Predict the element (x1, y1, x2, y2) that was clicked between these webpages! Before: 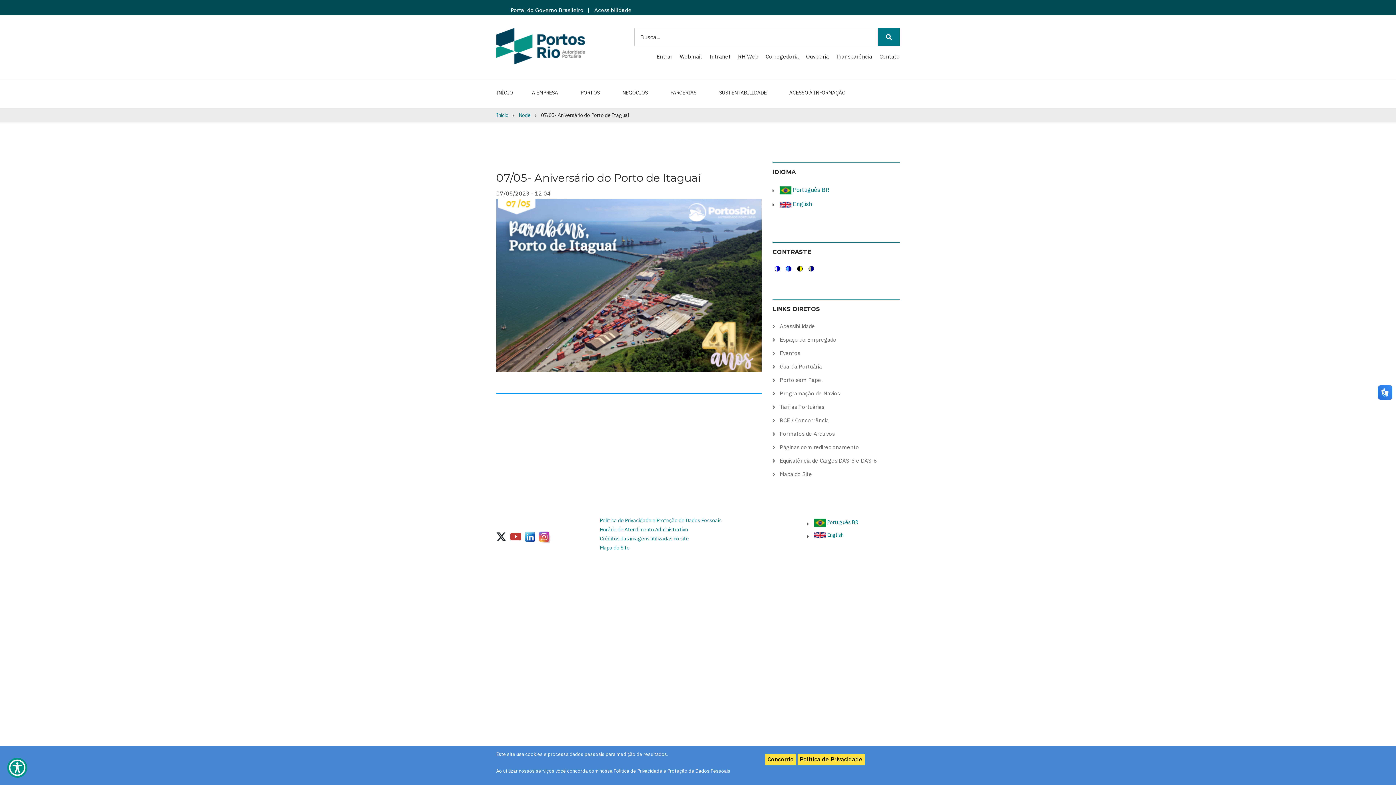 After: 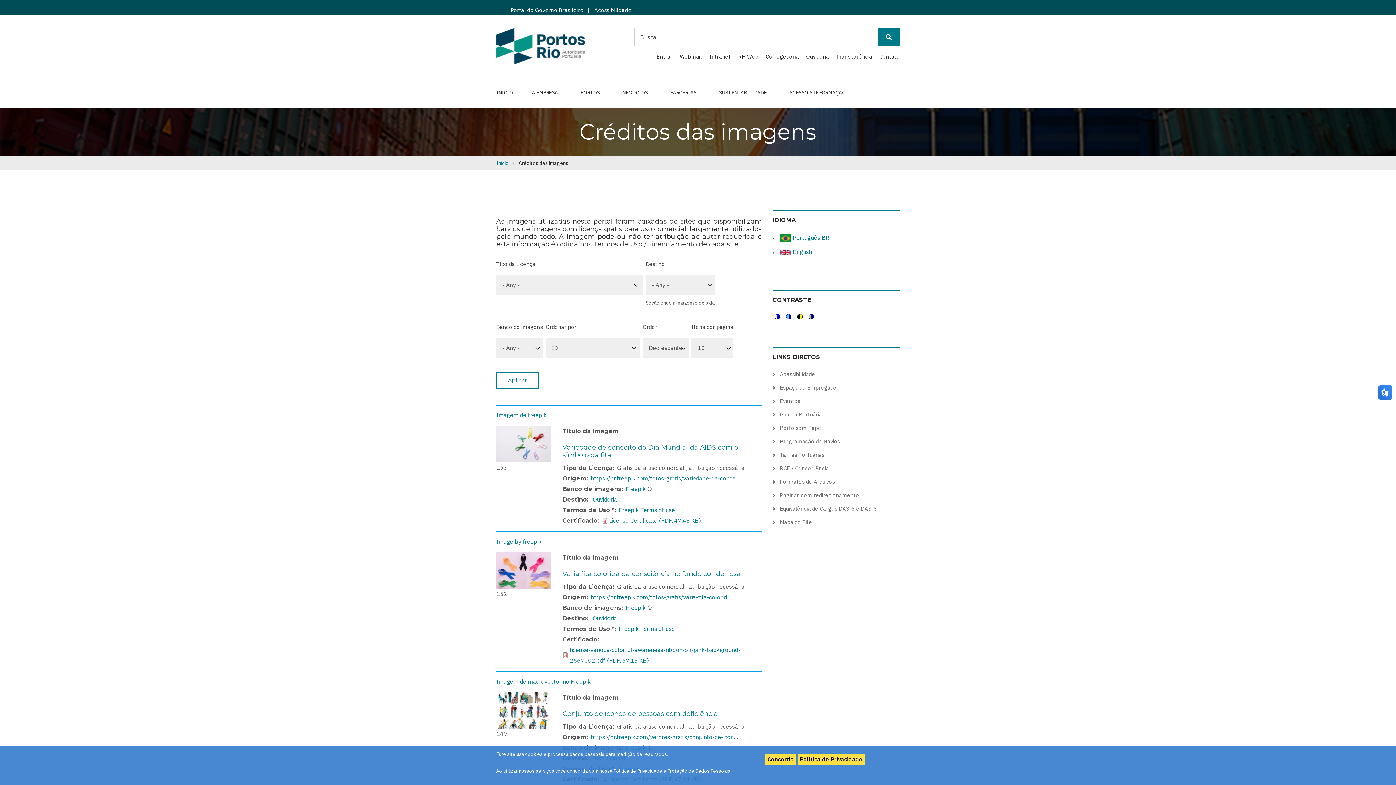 Action: bbox: (600, 535, 689, 542) label: Créditos das imagens utilizadas no site